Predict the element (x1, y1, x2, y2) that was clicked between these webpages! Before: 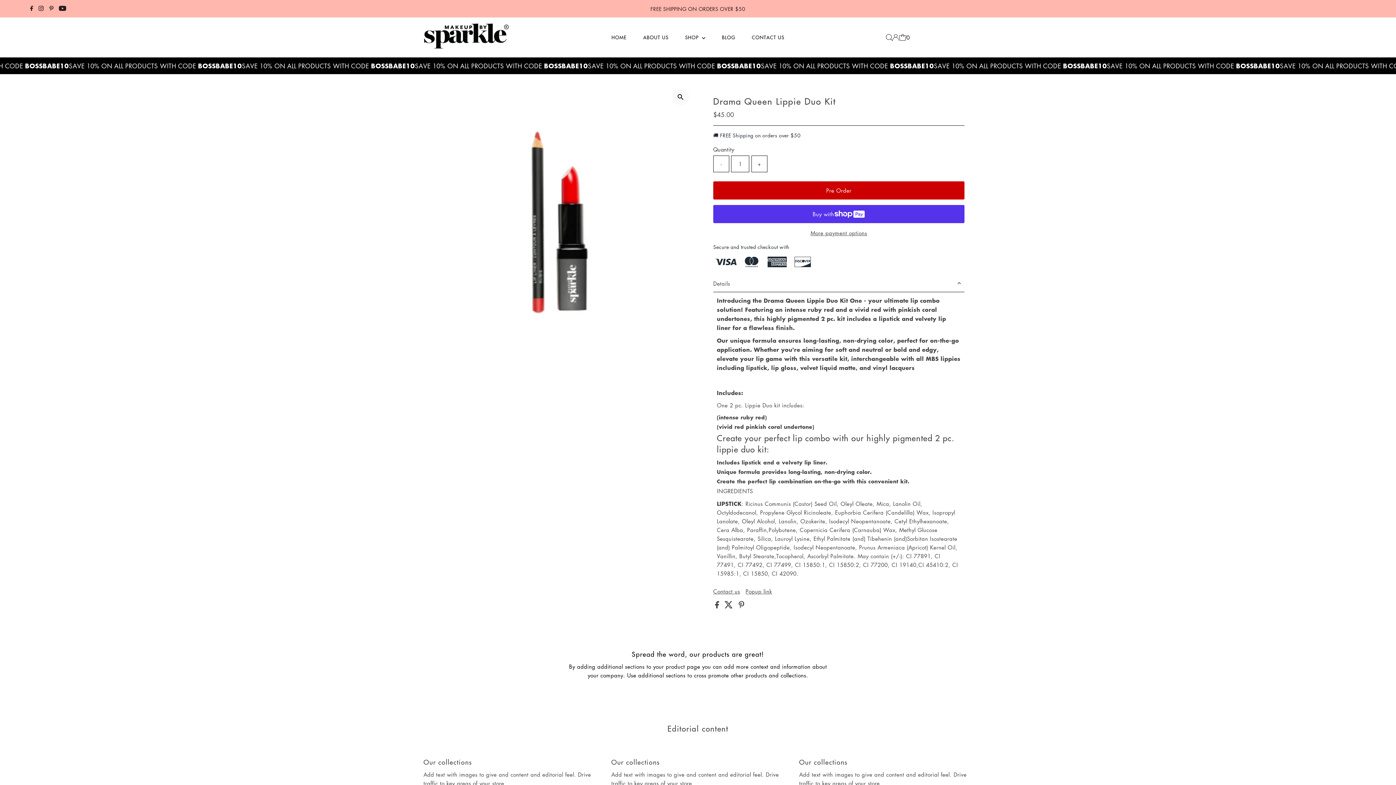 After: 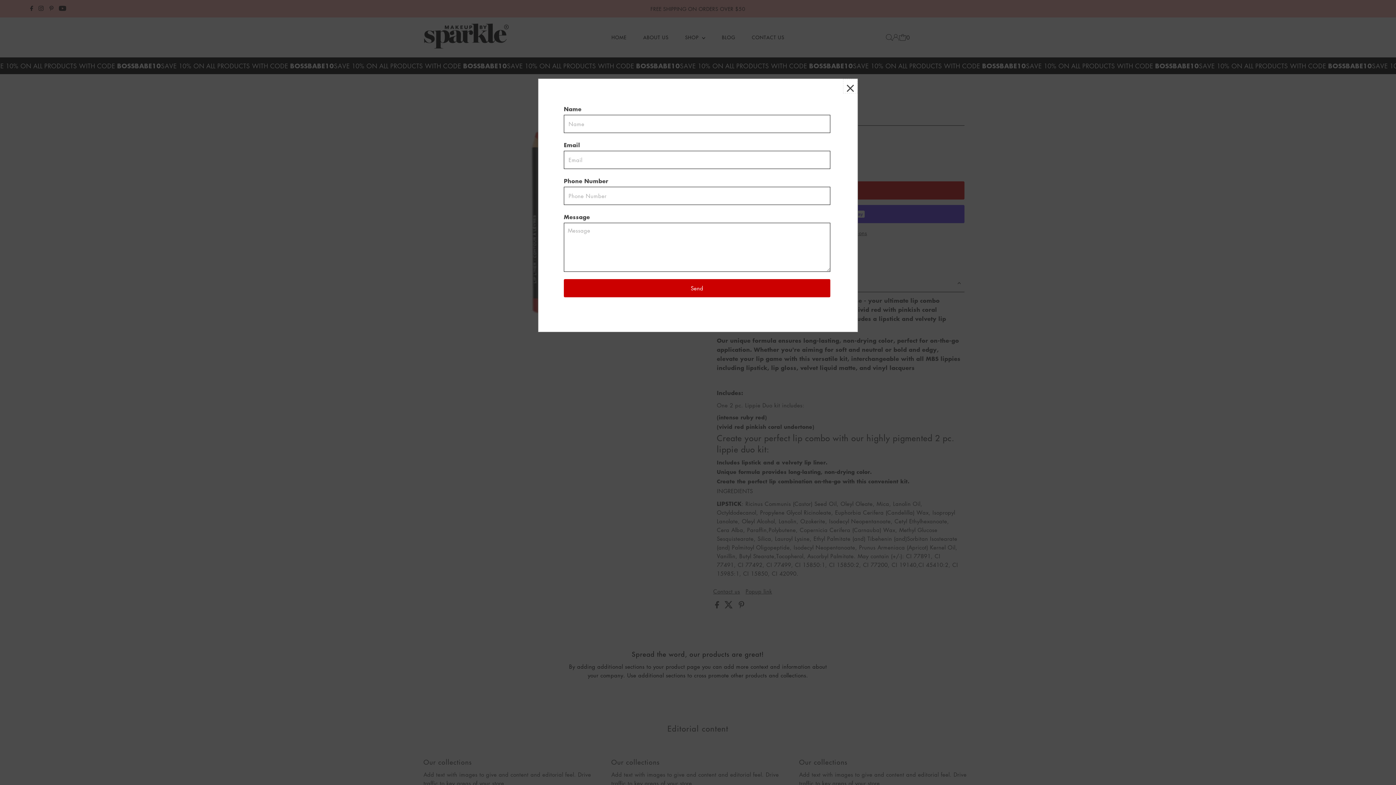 Action: bbox: (713, 542, 740, 548) label: Contact us